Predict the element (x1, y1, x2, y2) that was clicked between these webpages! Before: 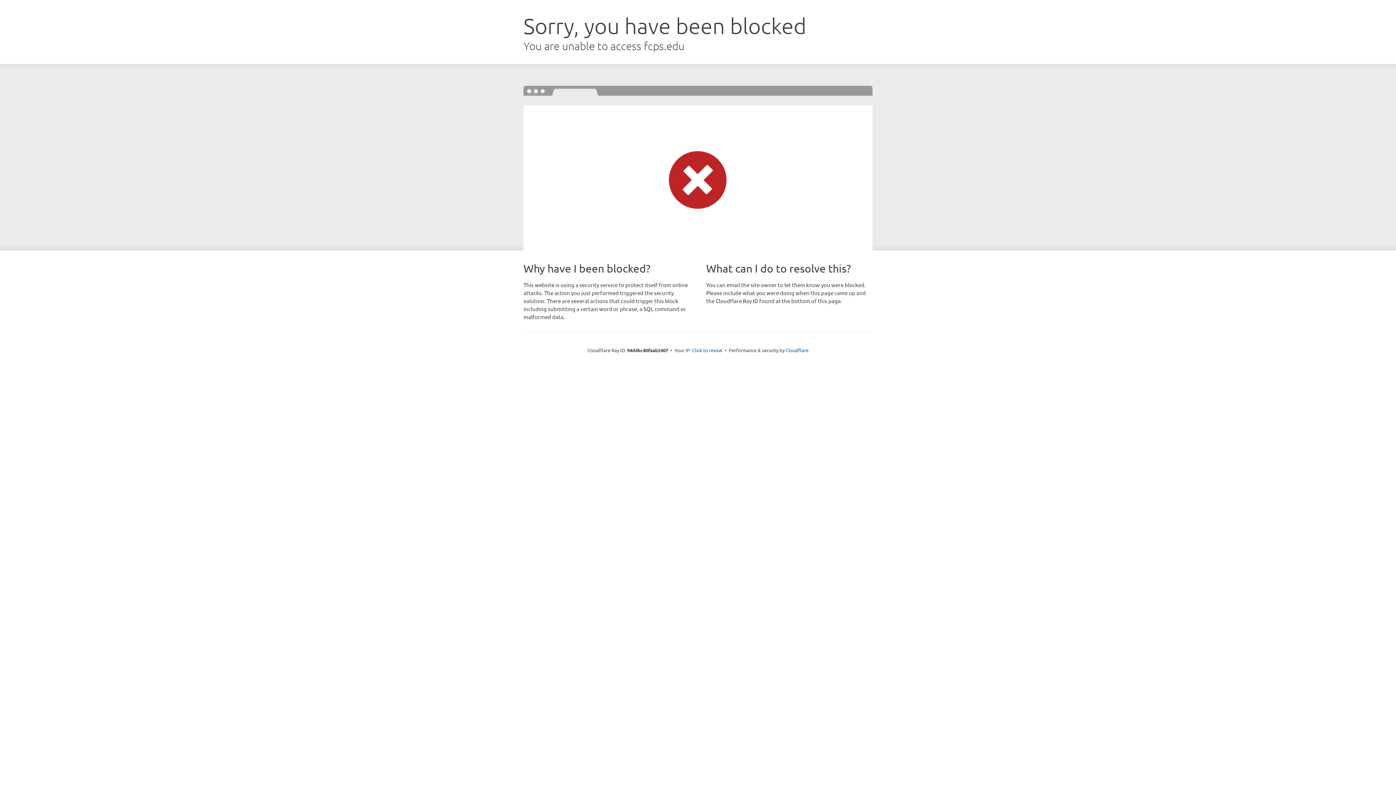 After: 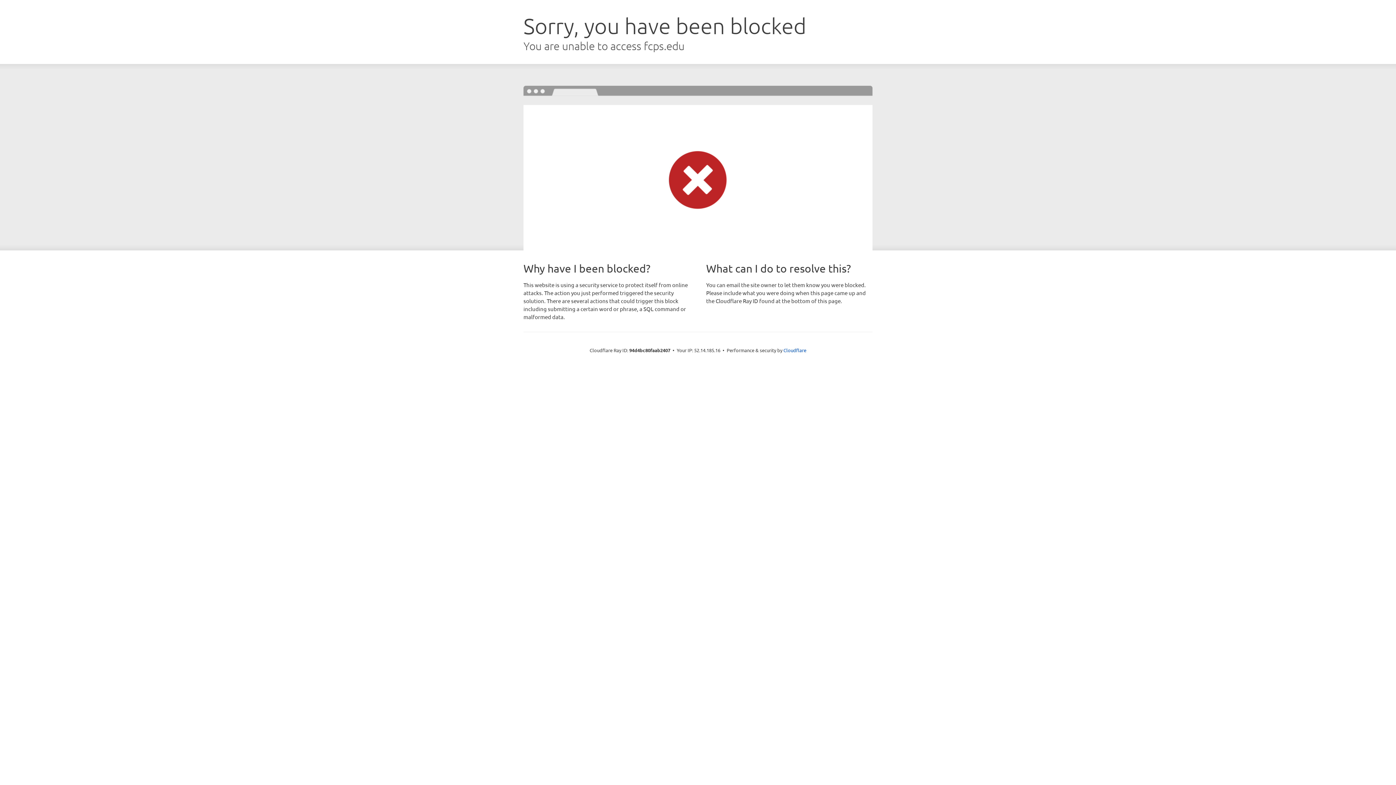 Action: label: Click to reveal bbox: (692, 346, 722, 353)